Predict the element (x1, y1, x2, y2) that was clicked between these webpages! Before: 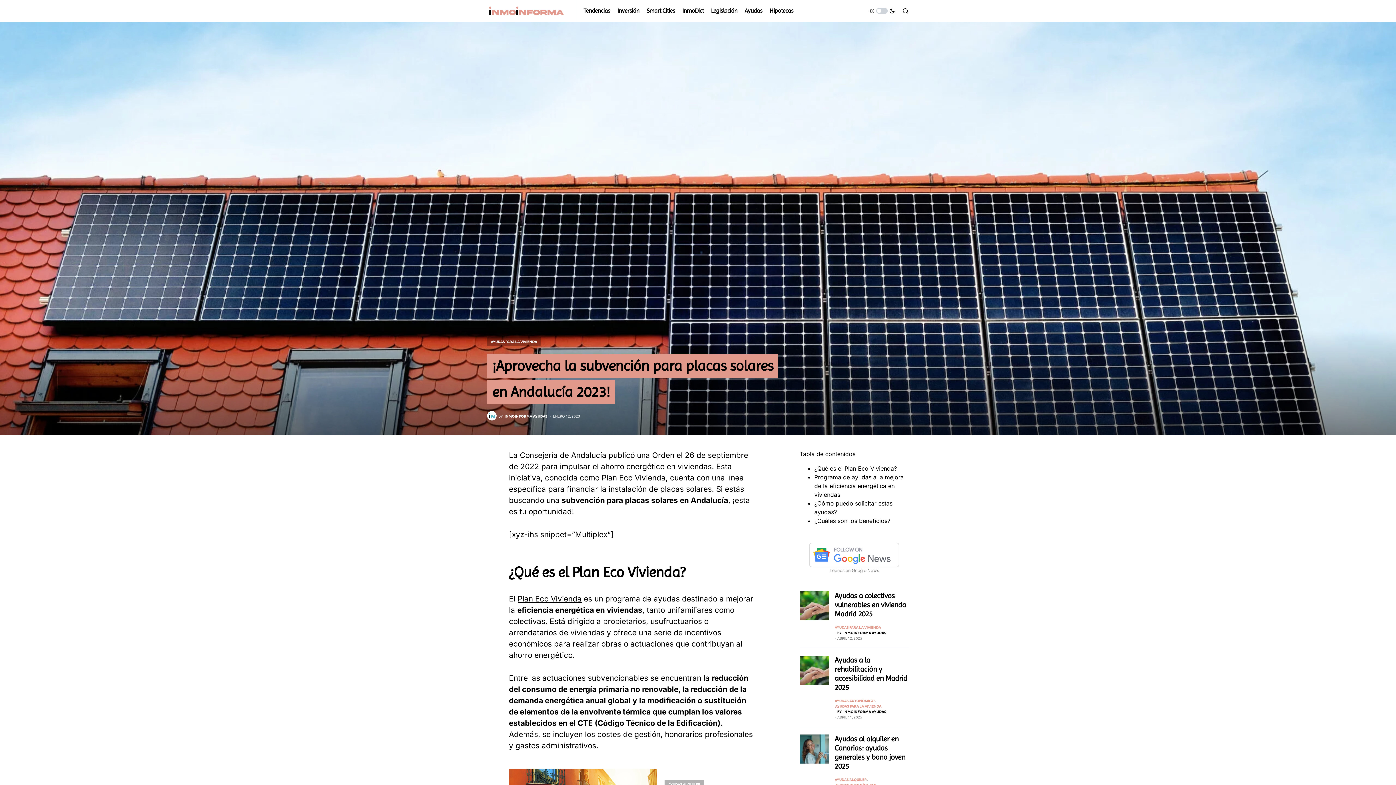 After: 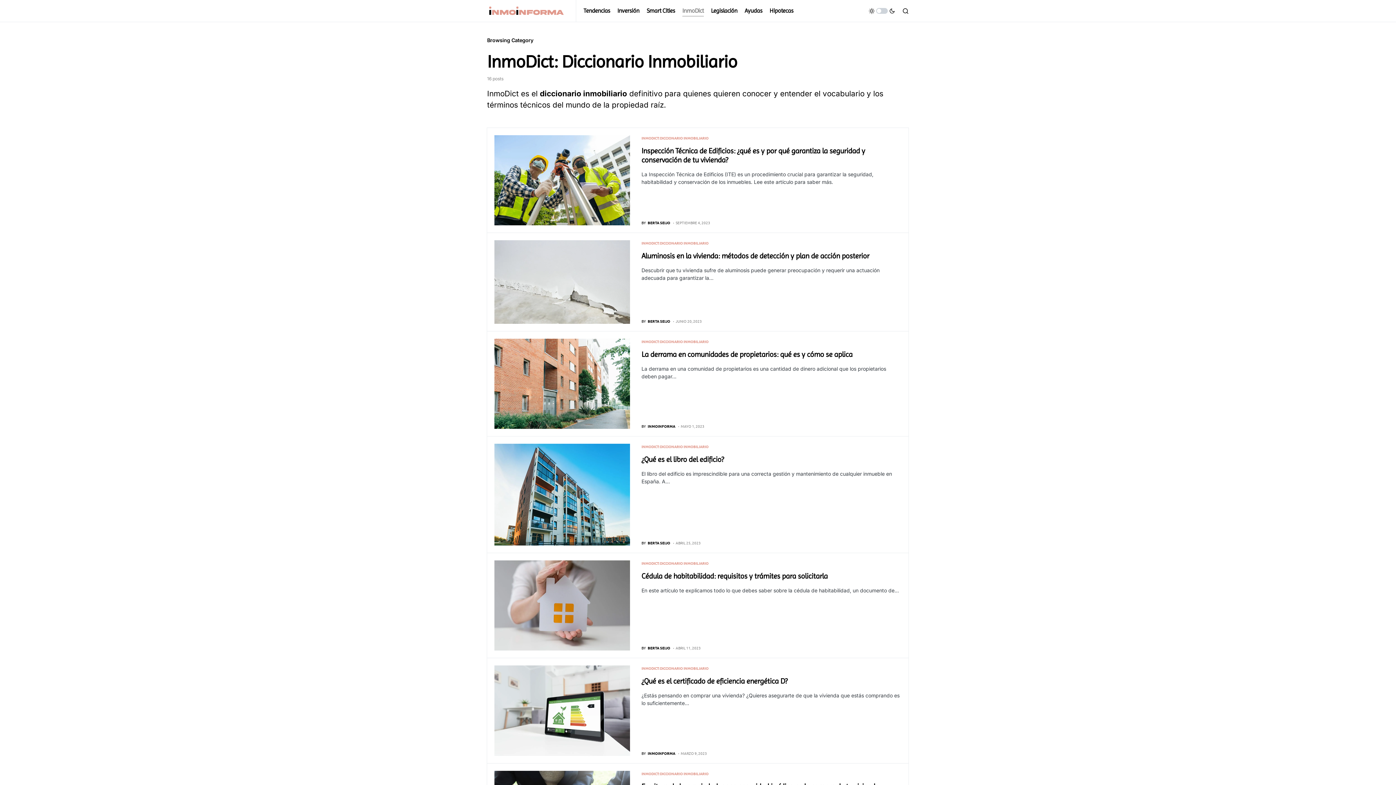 Action: bbox: (682, 0, 703, 21) label: InmoDict